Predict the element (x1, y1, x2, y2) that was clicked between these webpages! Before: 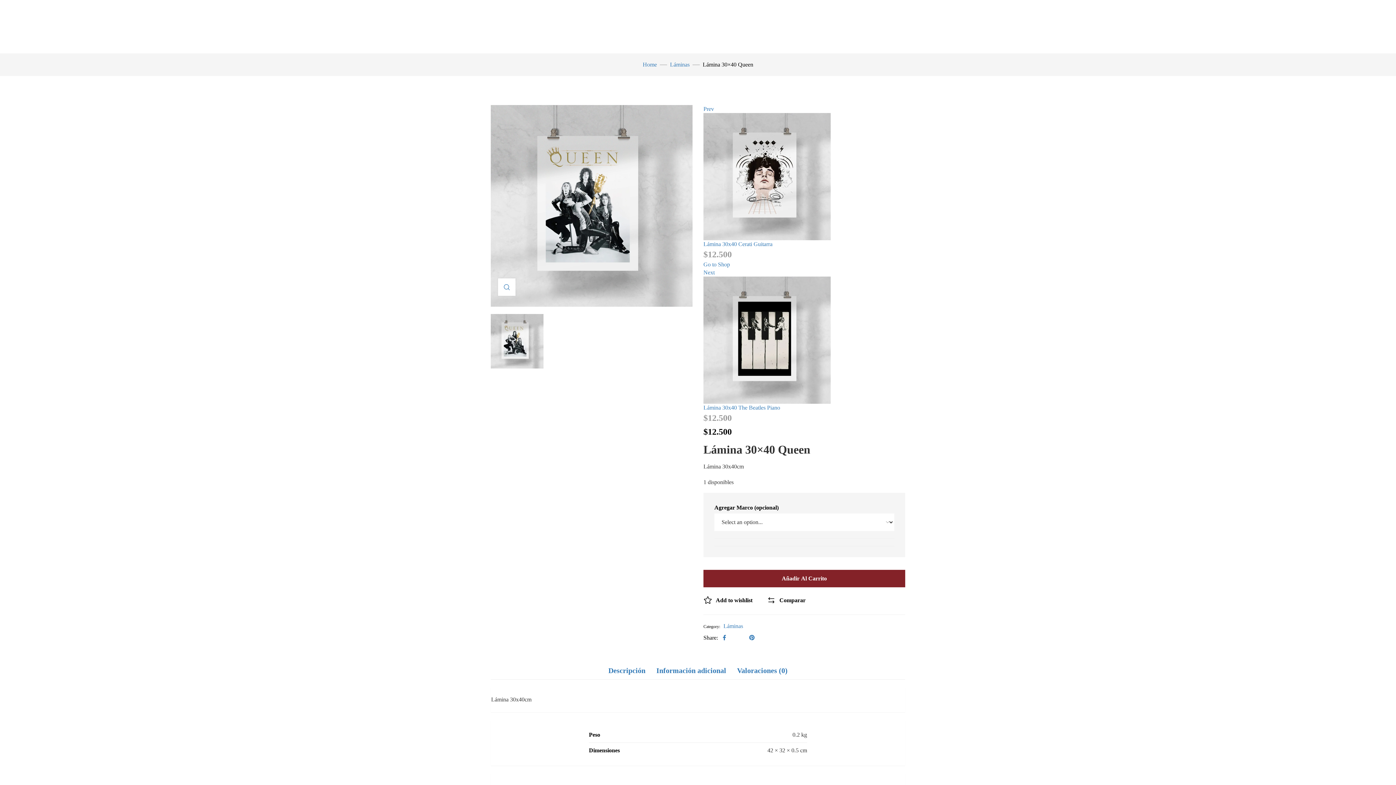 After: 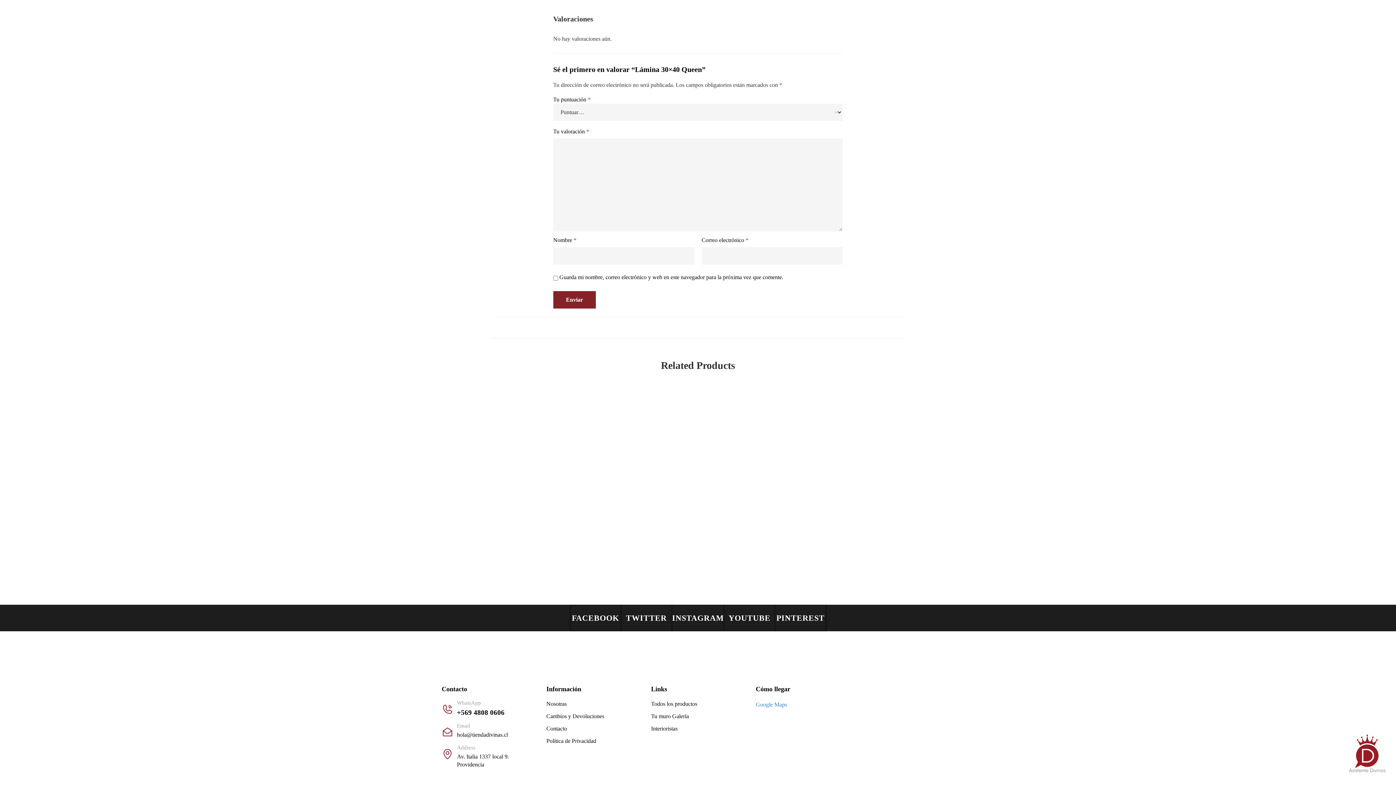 Action: bbox: (737, 662, 787, 679) label: Valoraciones (0)